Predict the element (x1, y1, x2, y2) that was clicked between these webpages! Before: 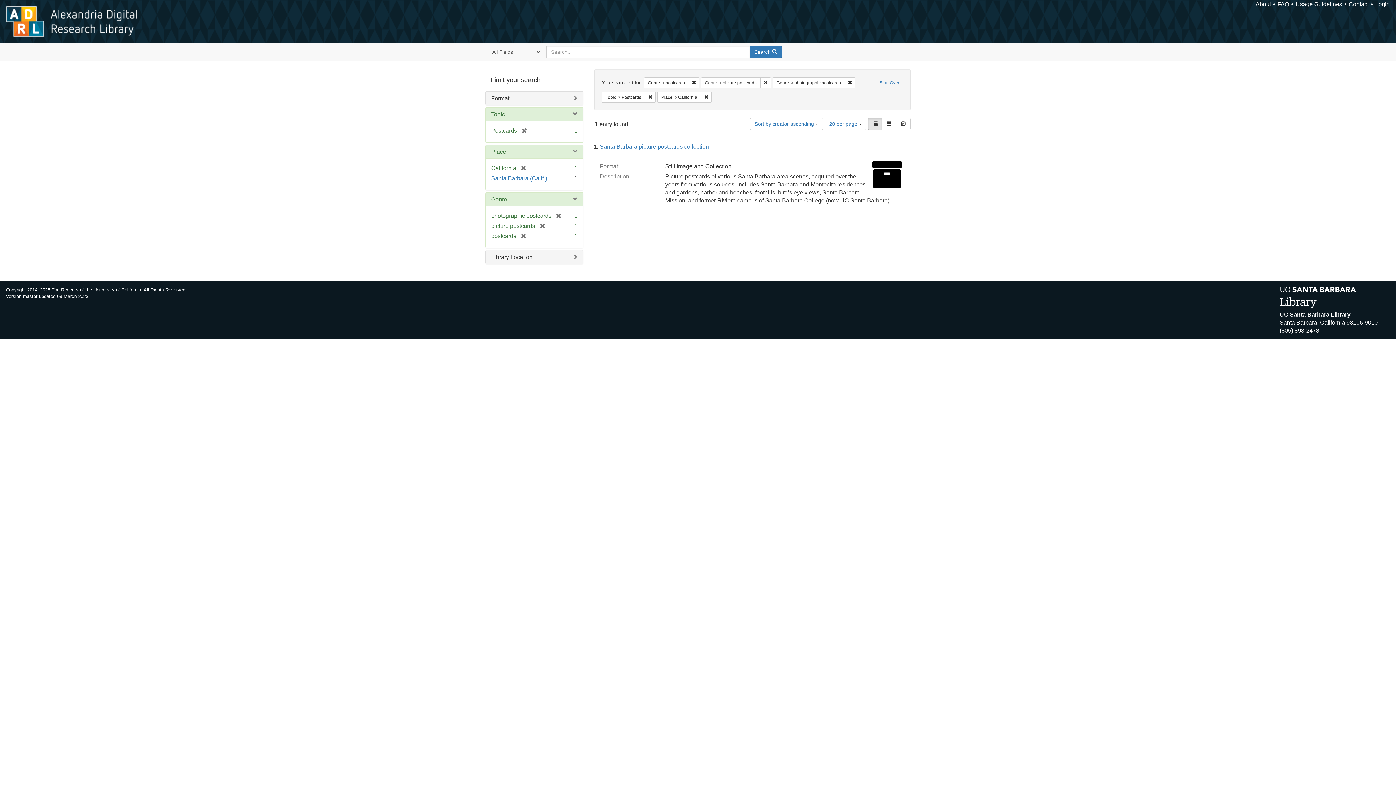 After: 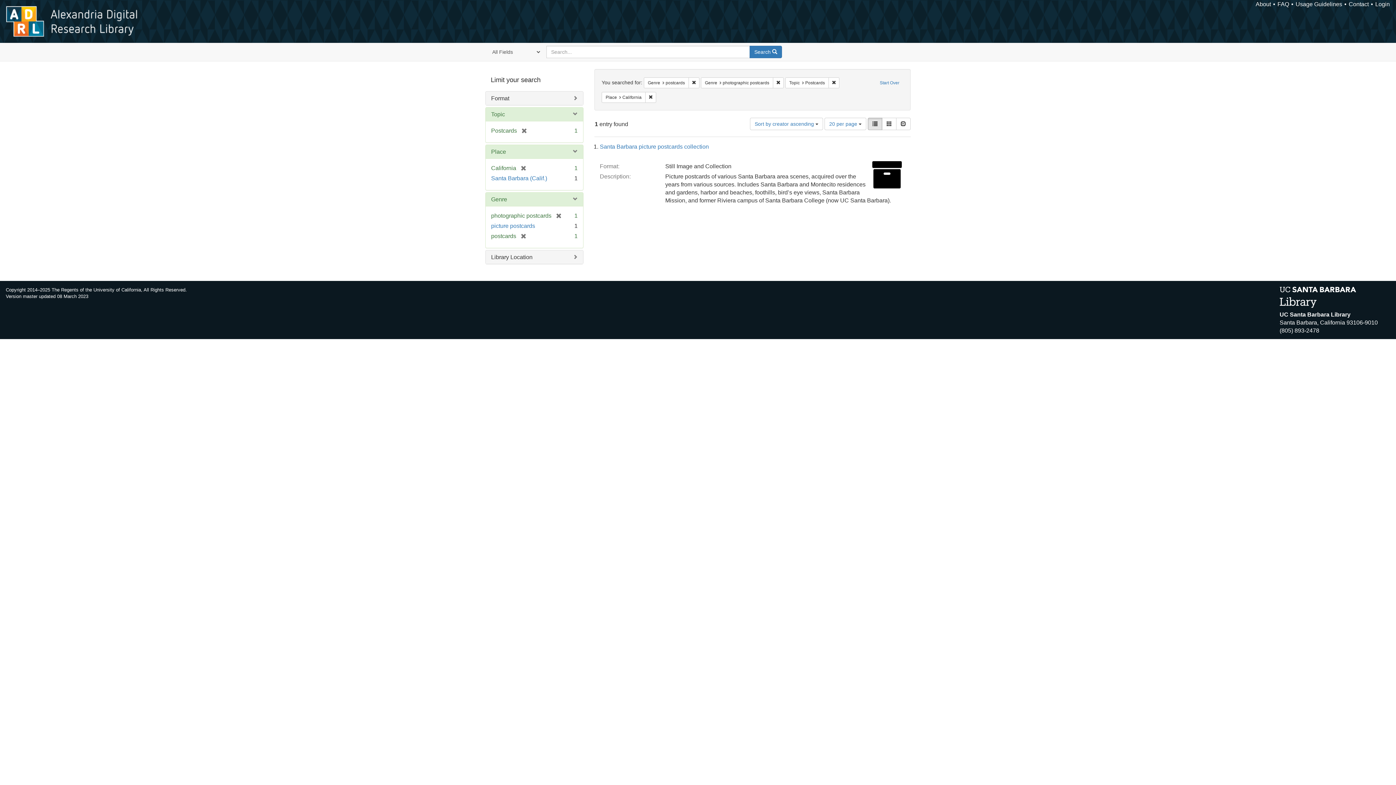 Action: label: [remove] bbox: (535, 222, 545, 229)